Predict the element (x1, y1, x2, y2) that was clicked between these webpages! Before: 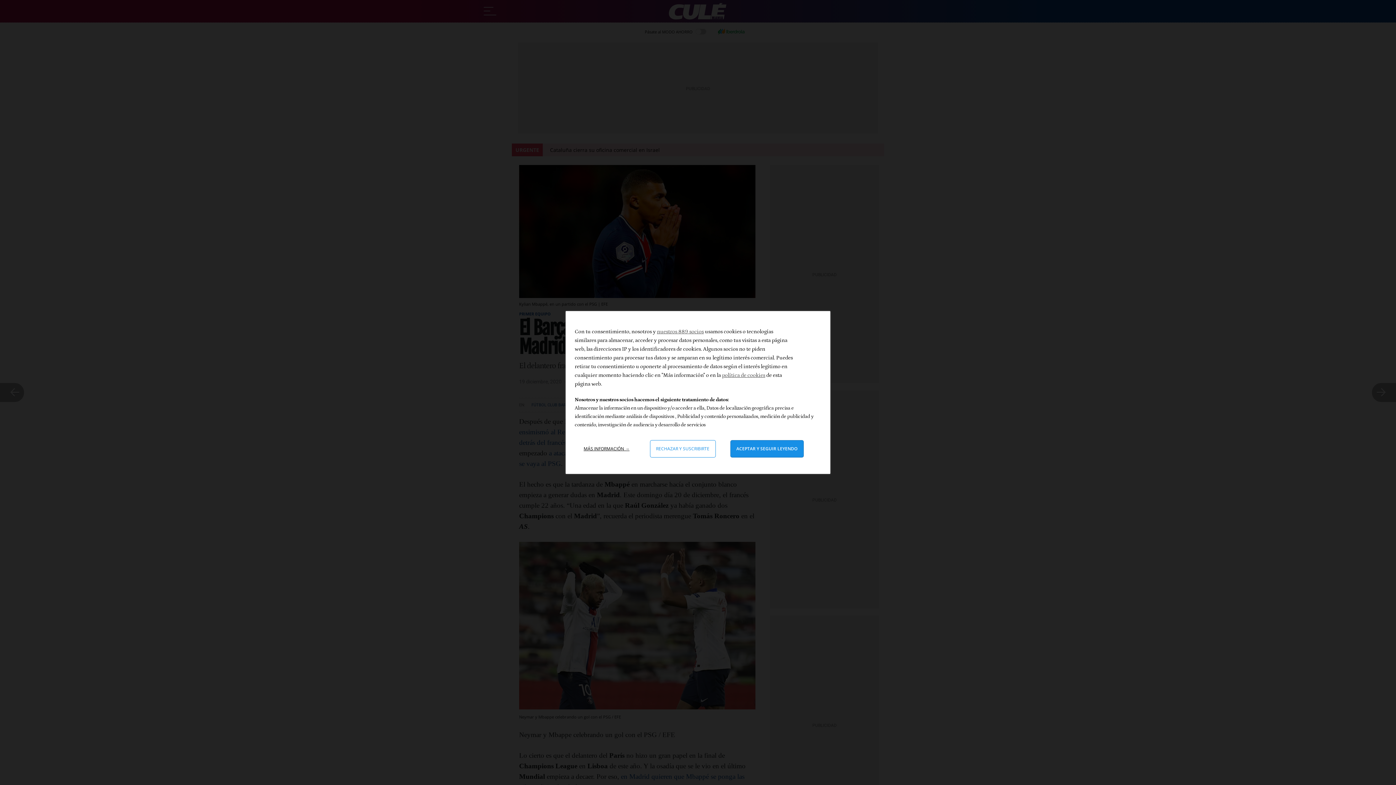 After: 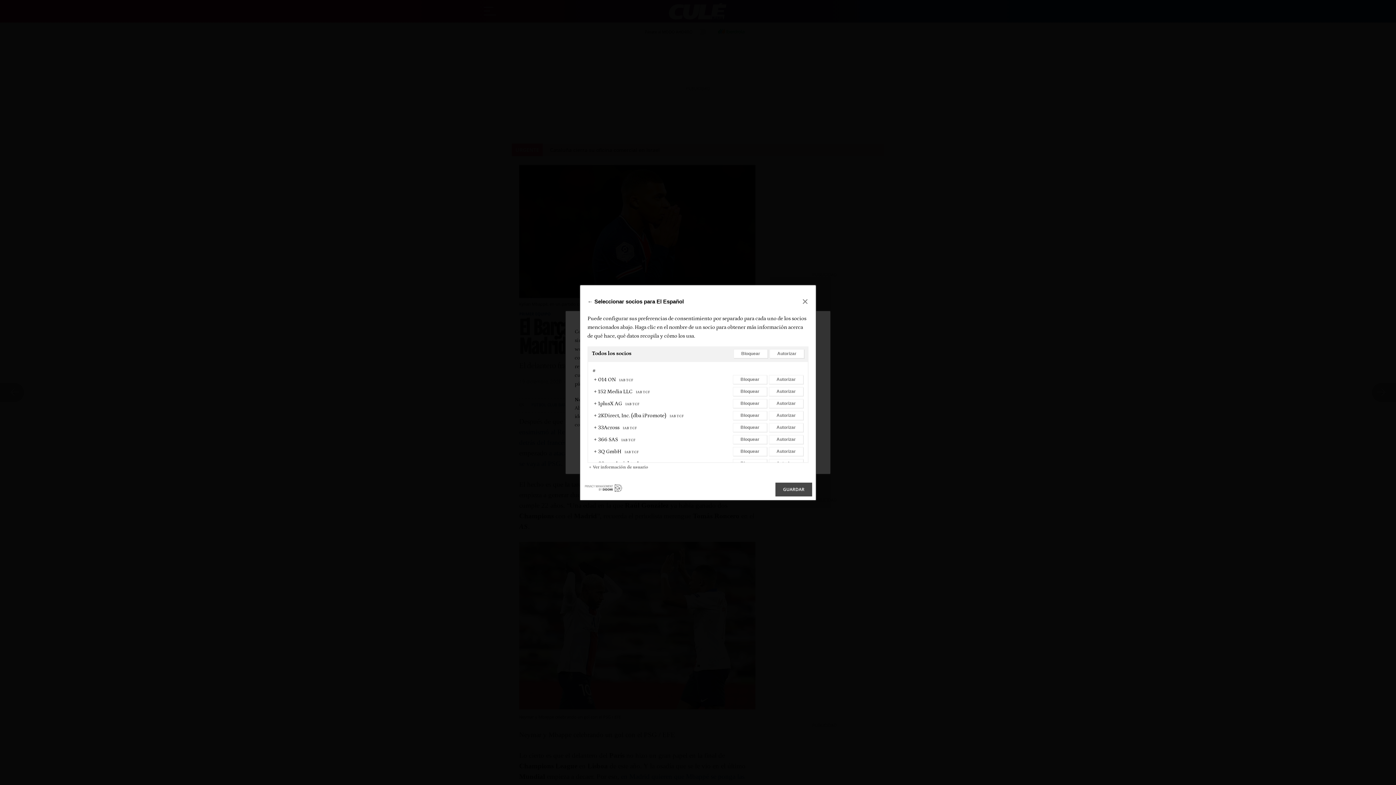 Action: bbox: (657, 328, 704, 334) label: nuestros 889 socios